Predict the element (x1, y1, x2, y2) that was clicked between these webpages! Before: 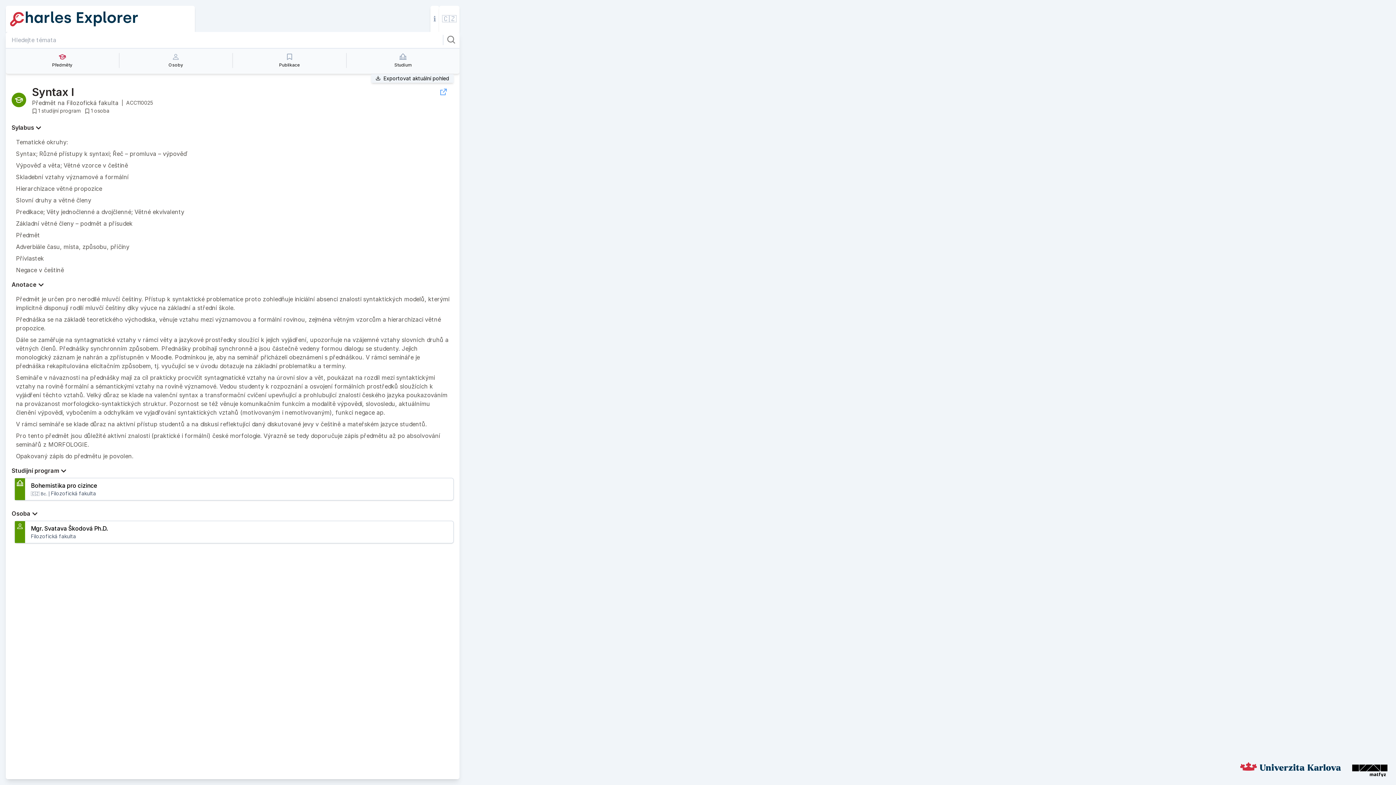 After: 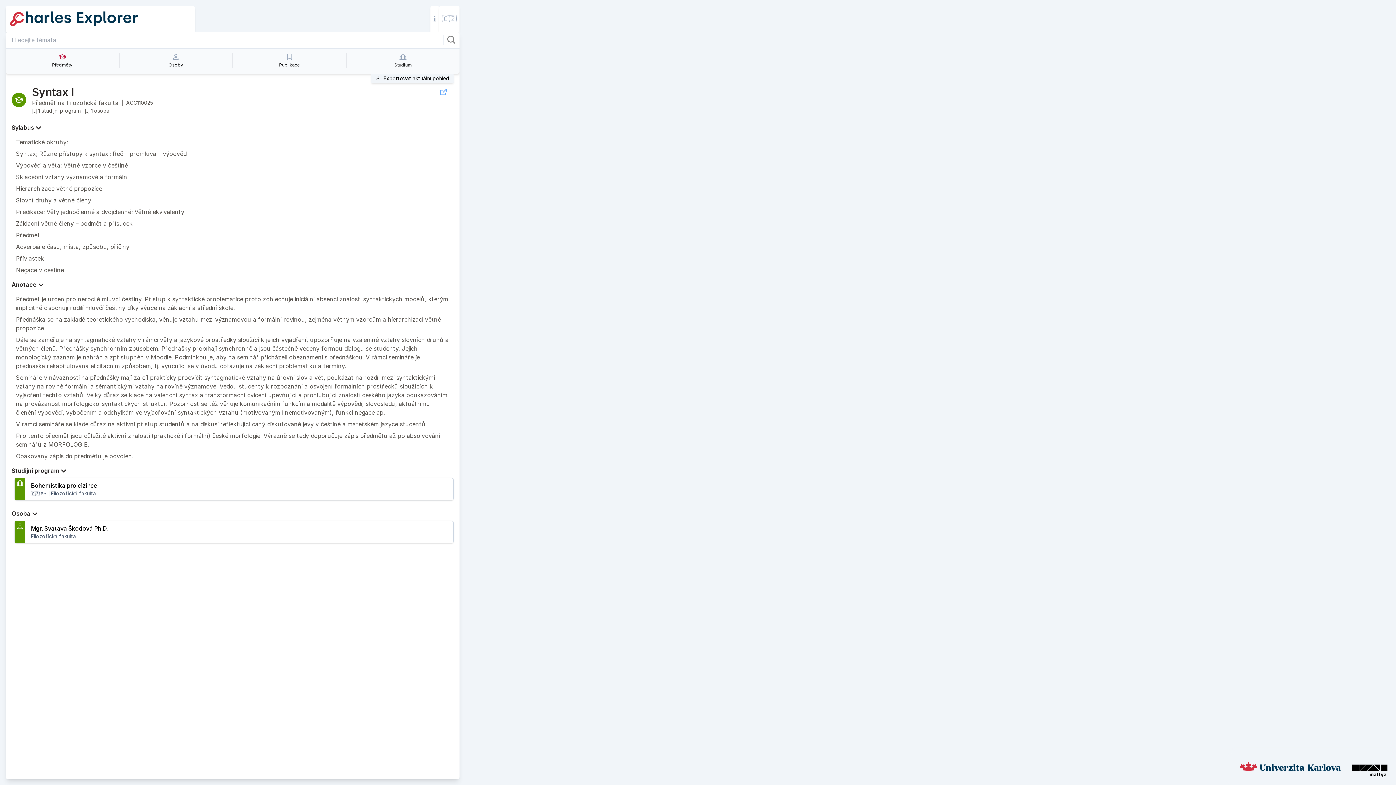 Action: bbox: (1231, 756, 1349, 779)